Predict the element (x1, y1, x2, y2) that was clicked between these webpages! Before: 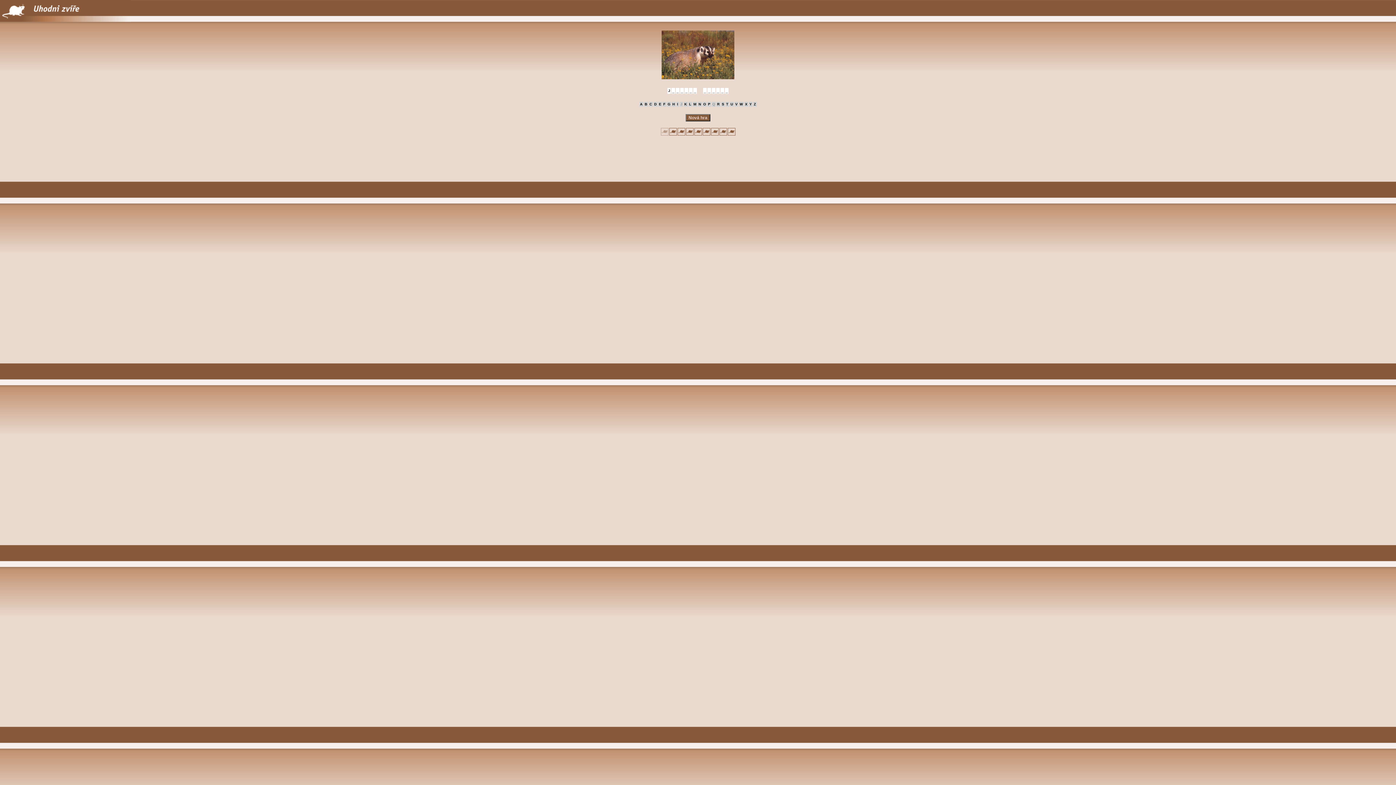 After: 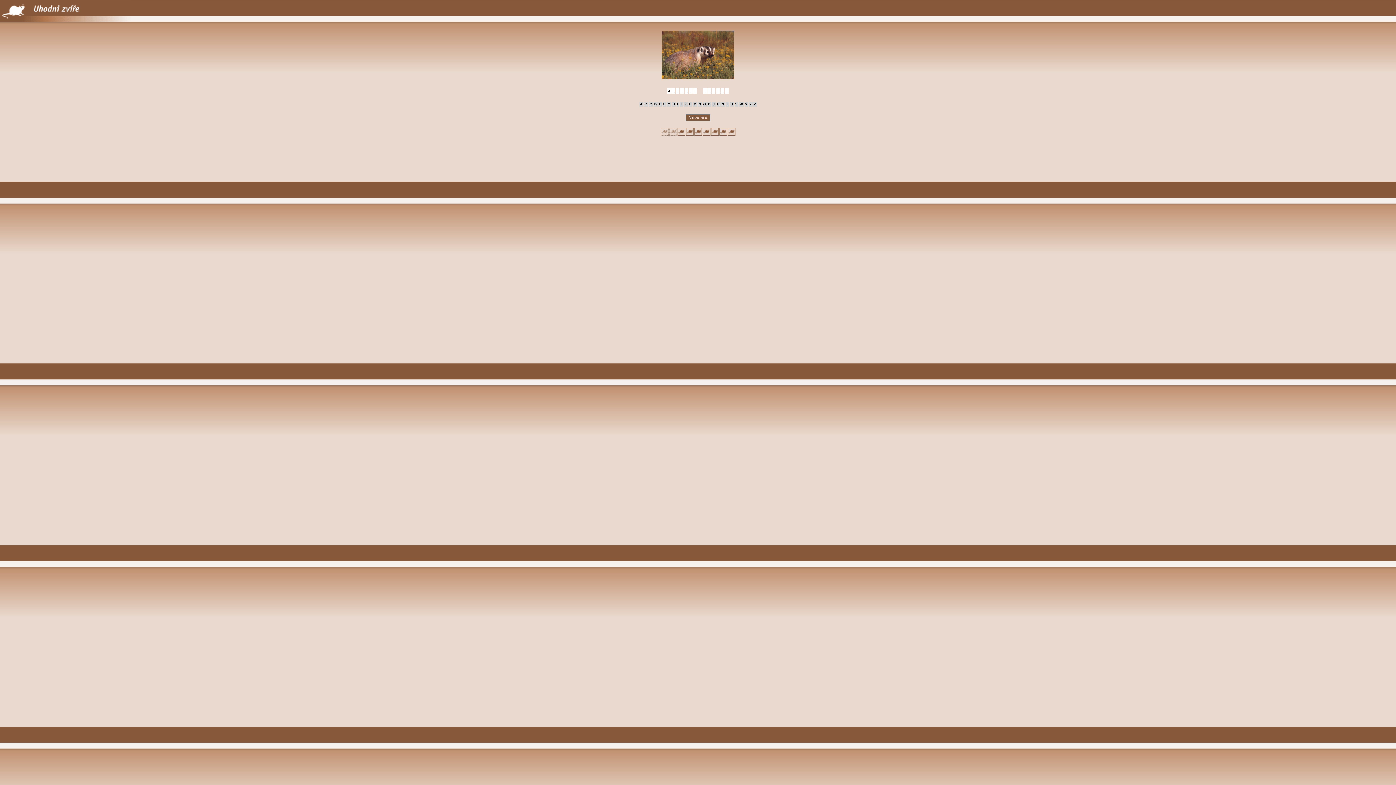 Action: bbox: (726, 102, 728, 106) label: T